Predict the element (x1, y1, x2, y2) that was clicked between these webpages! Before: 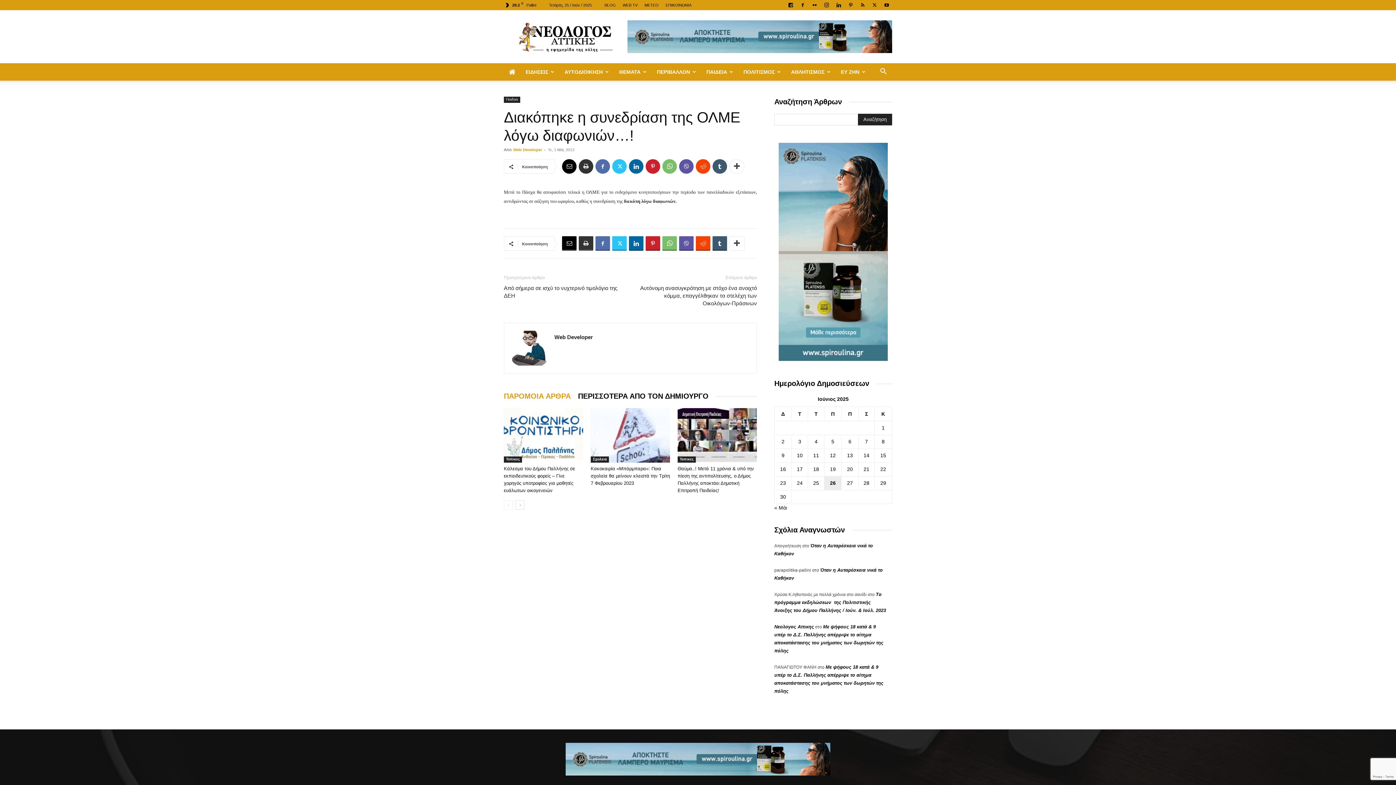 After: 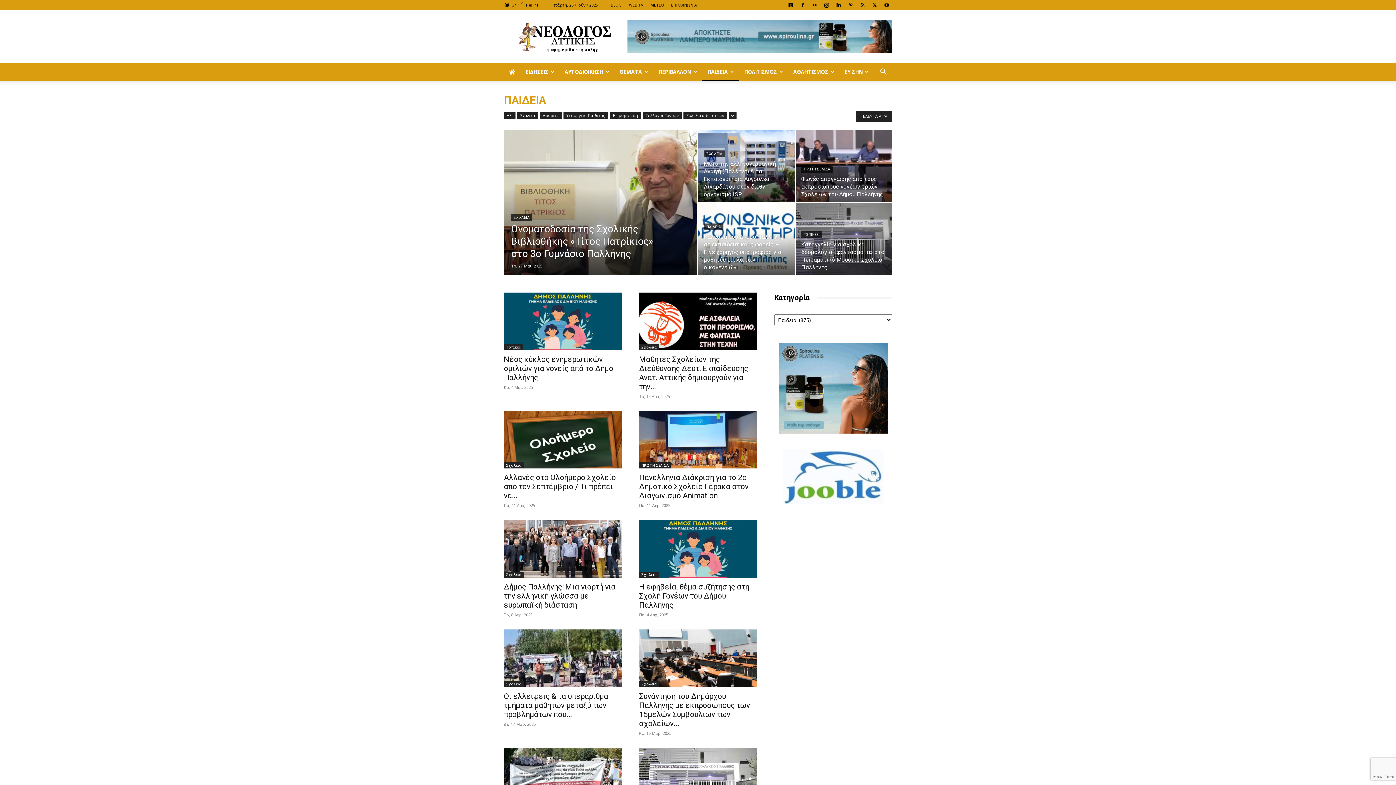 Action: bbox: (504, 96, 520, 102) label: Παιδεια